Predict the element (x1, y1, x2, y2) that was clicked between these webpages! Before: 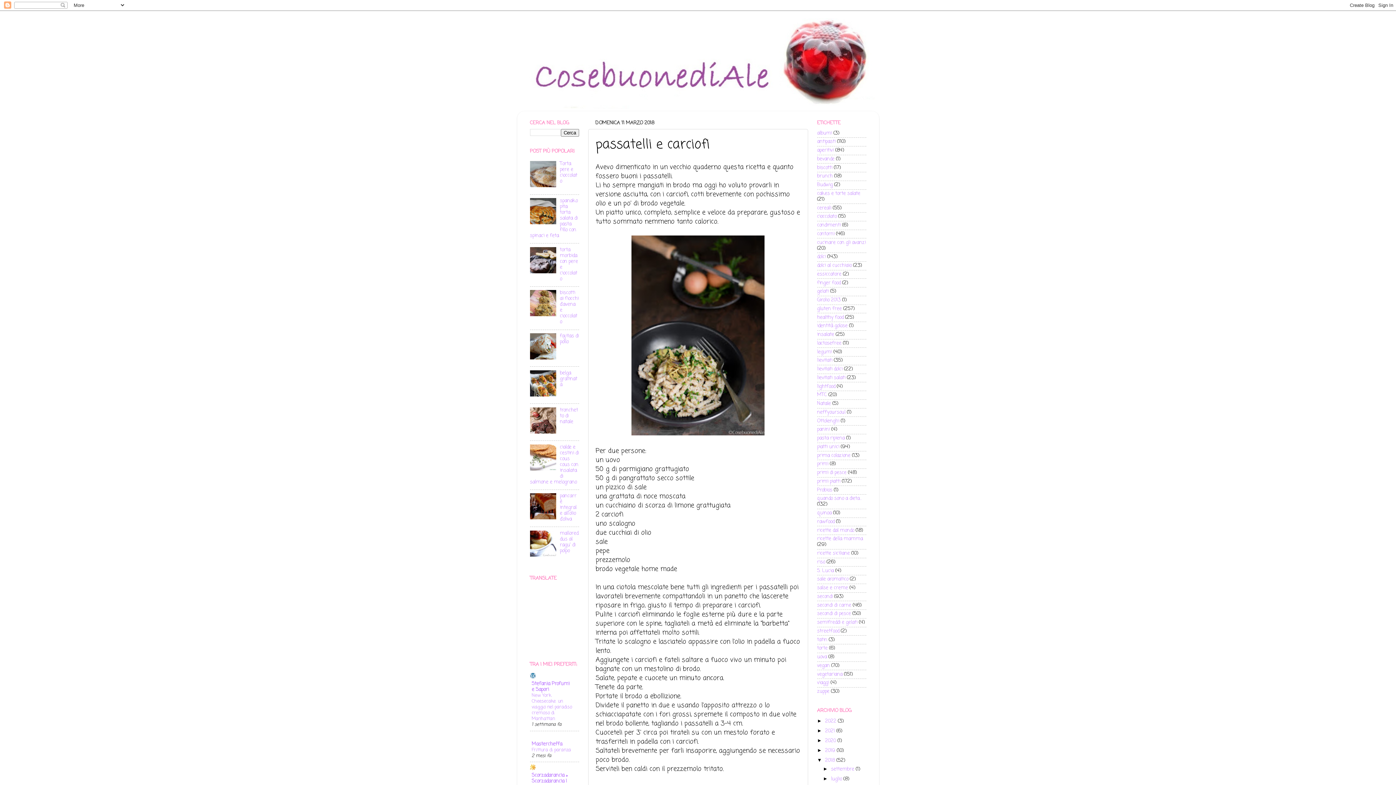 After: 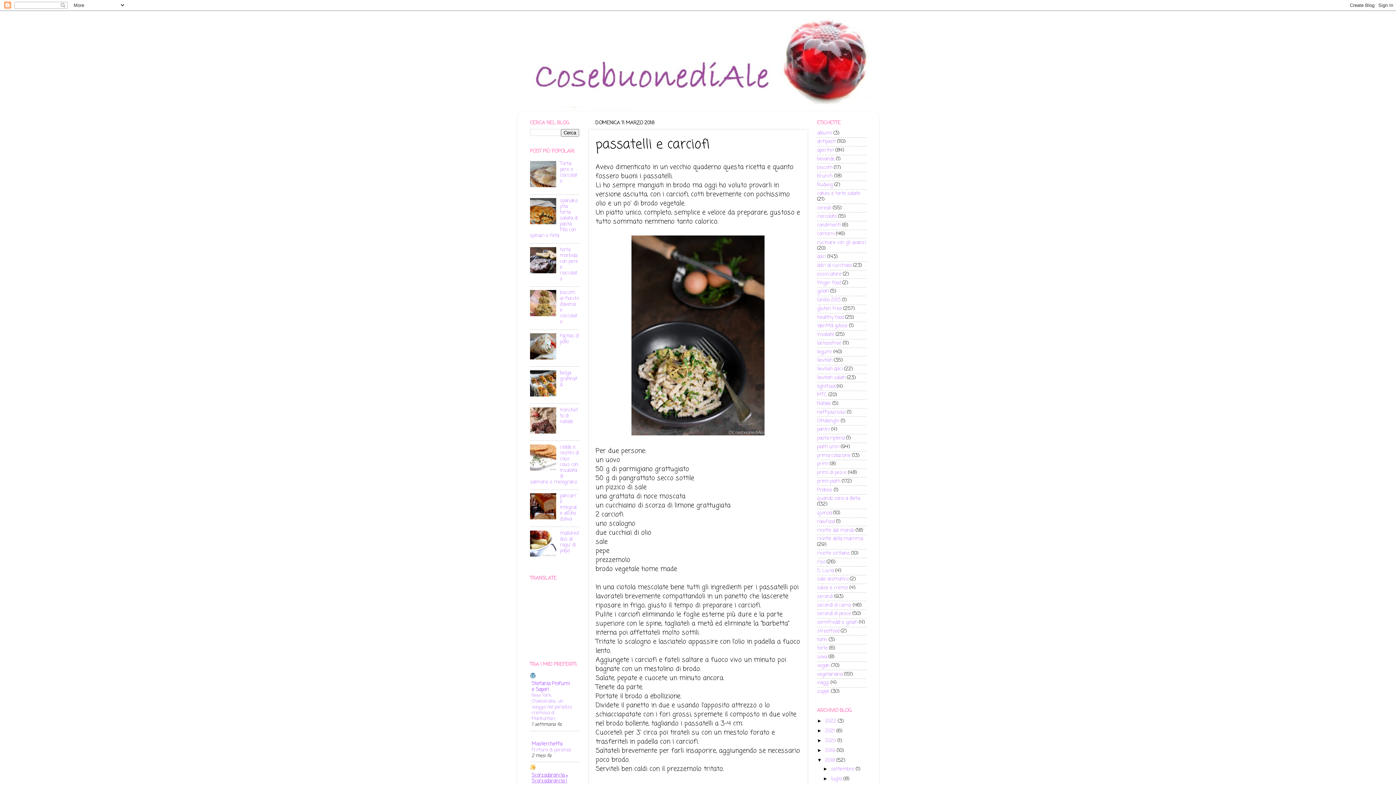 Action: bbox: (531, 771, 567, 785) label: Scorzadarancia » Scorzadarancia |